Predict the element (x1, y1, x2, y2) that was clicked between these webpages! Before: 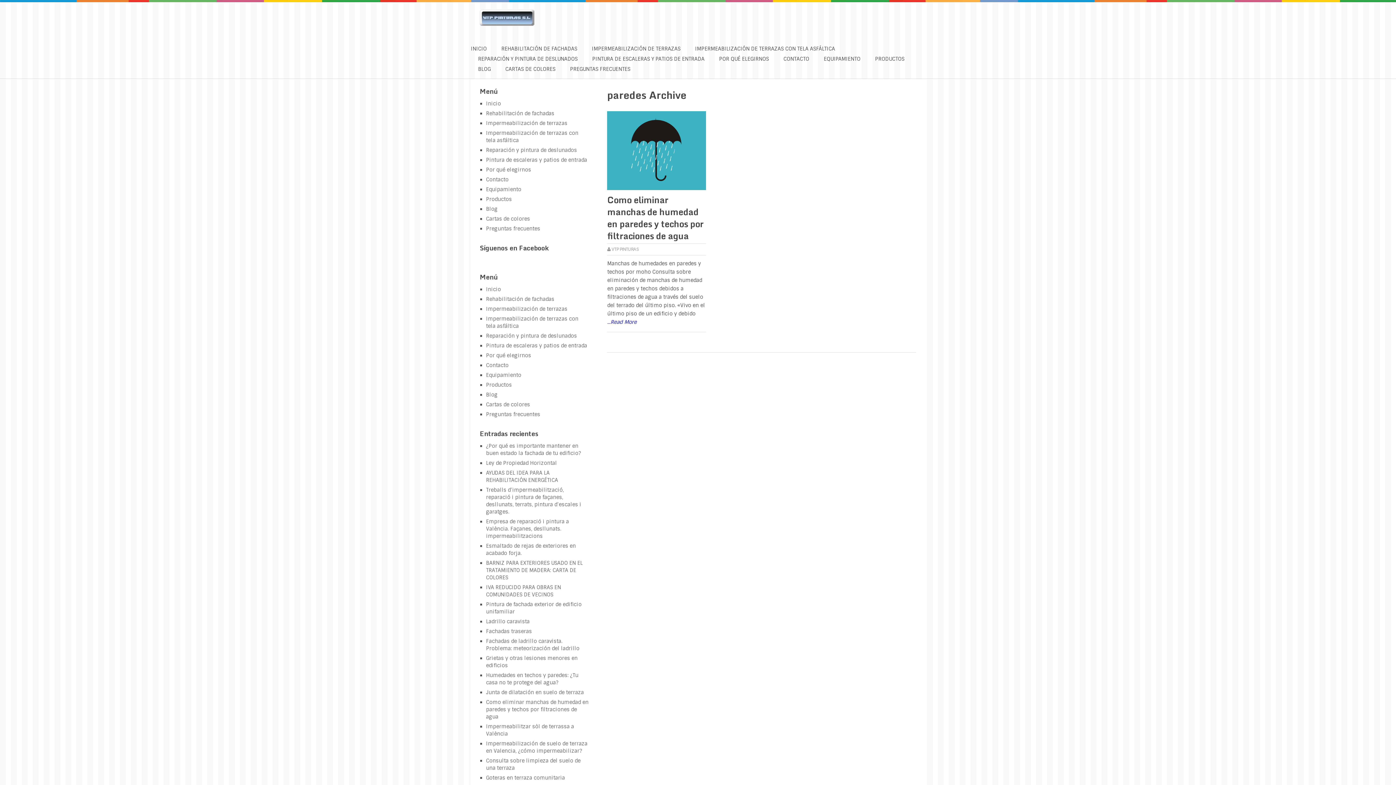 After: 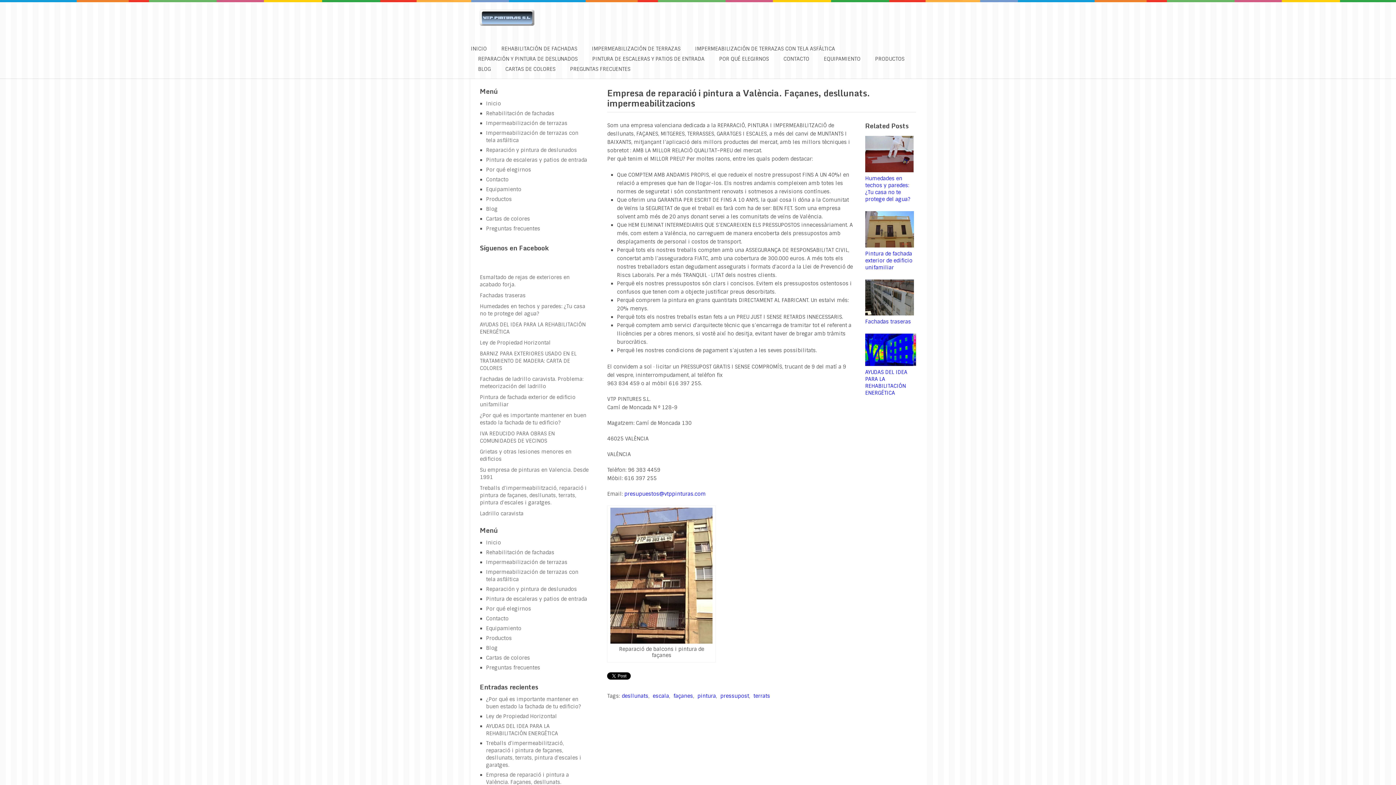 Action: bbox: (486, 518, 569, 539) label: Empresa de reparació i pintura a València. Façanes, desllunats. impermeabilitzacions